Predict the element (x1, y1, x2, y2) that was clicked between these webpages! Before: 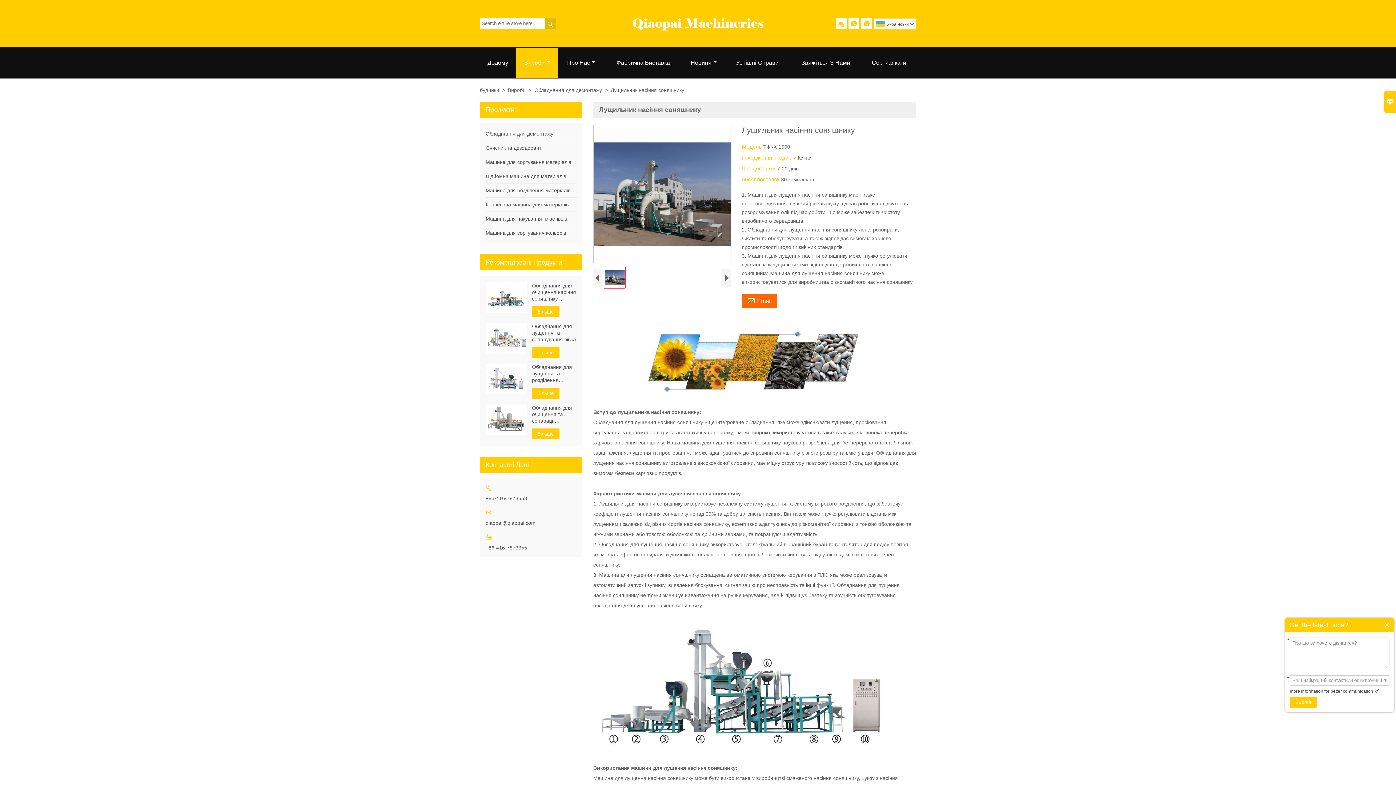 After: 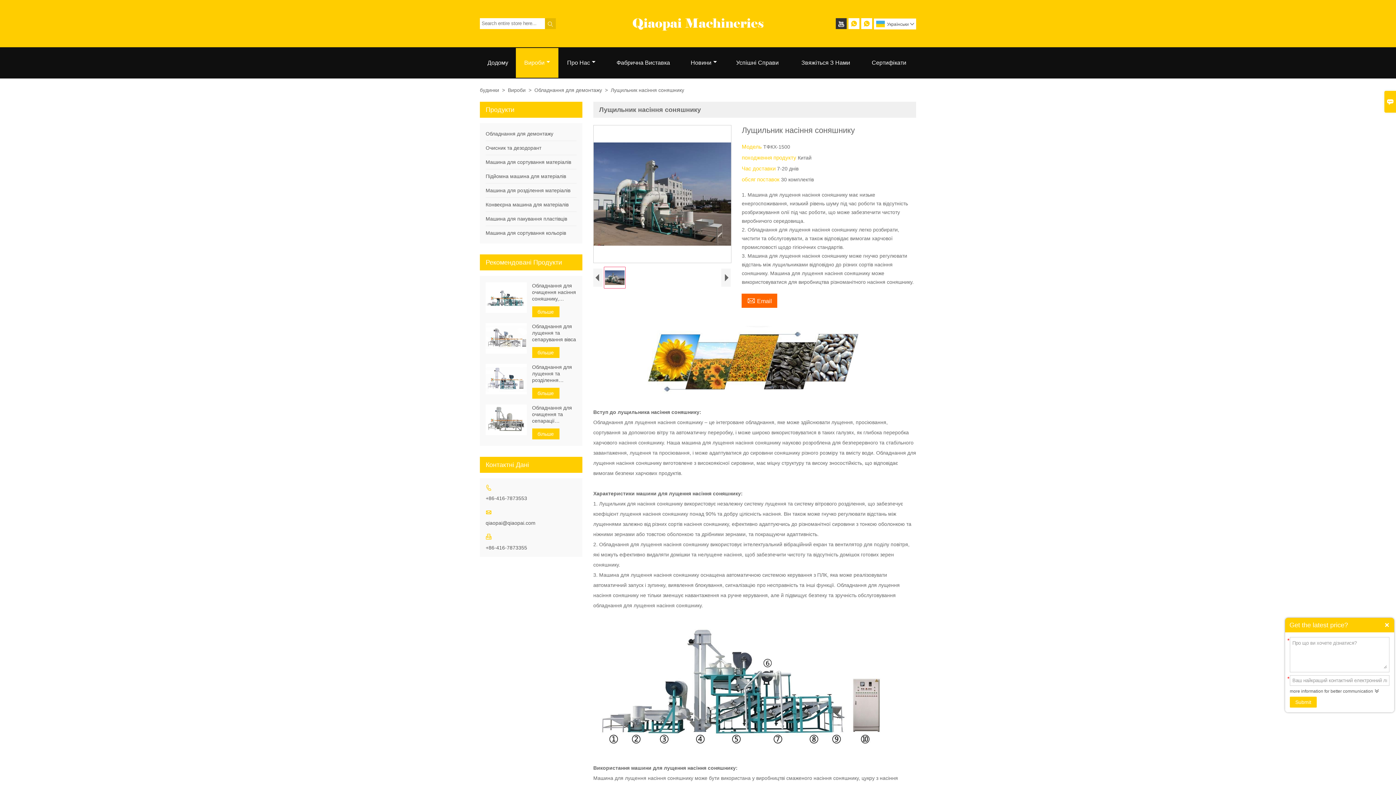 Action: bbox: (836, 18, 846, 28) label: 